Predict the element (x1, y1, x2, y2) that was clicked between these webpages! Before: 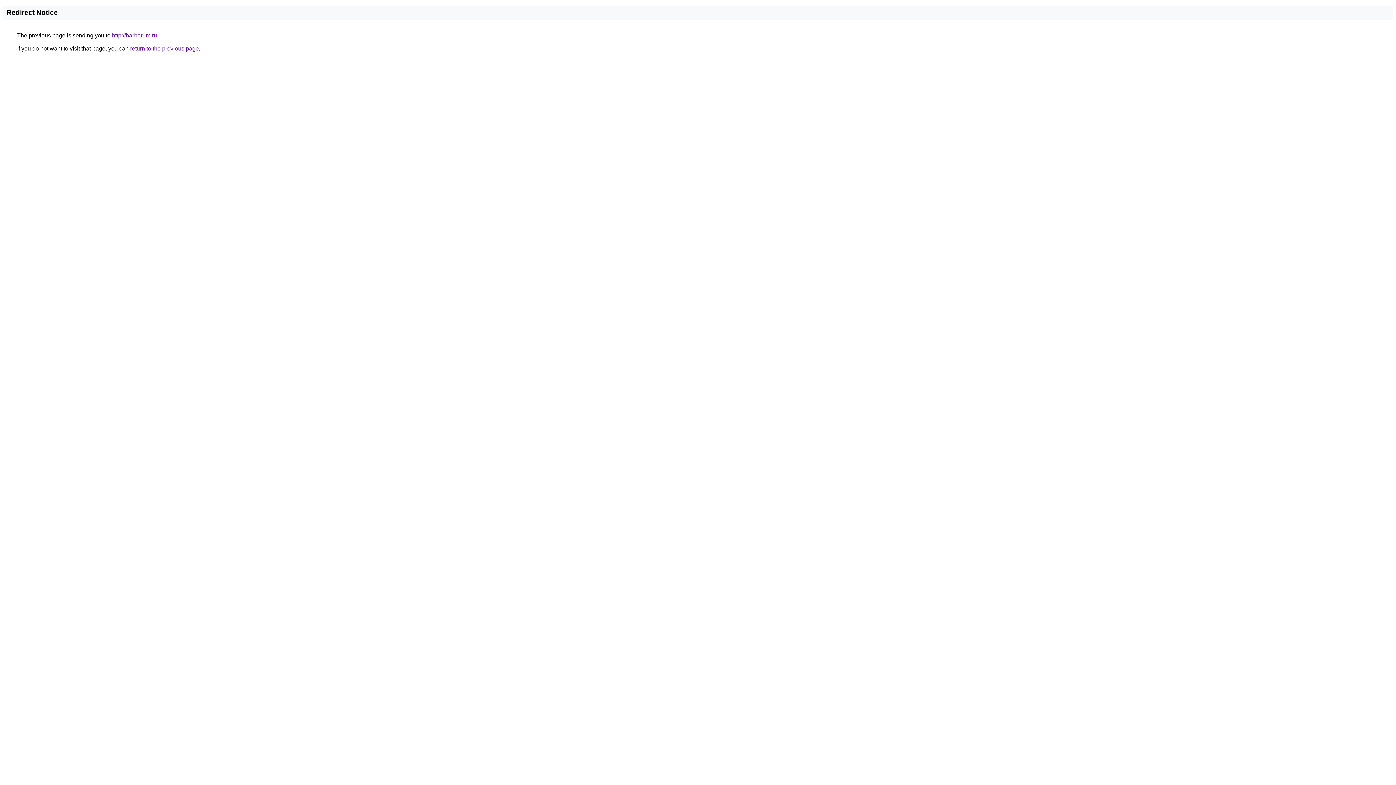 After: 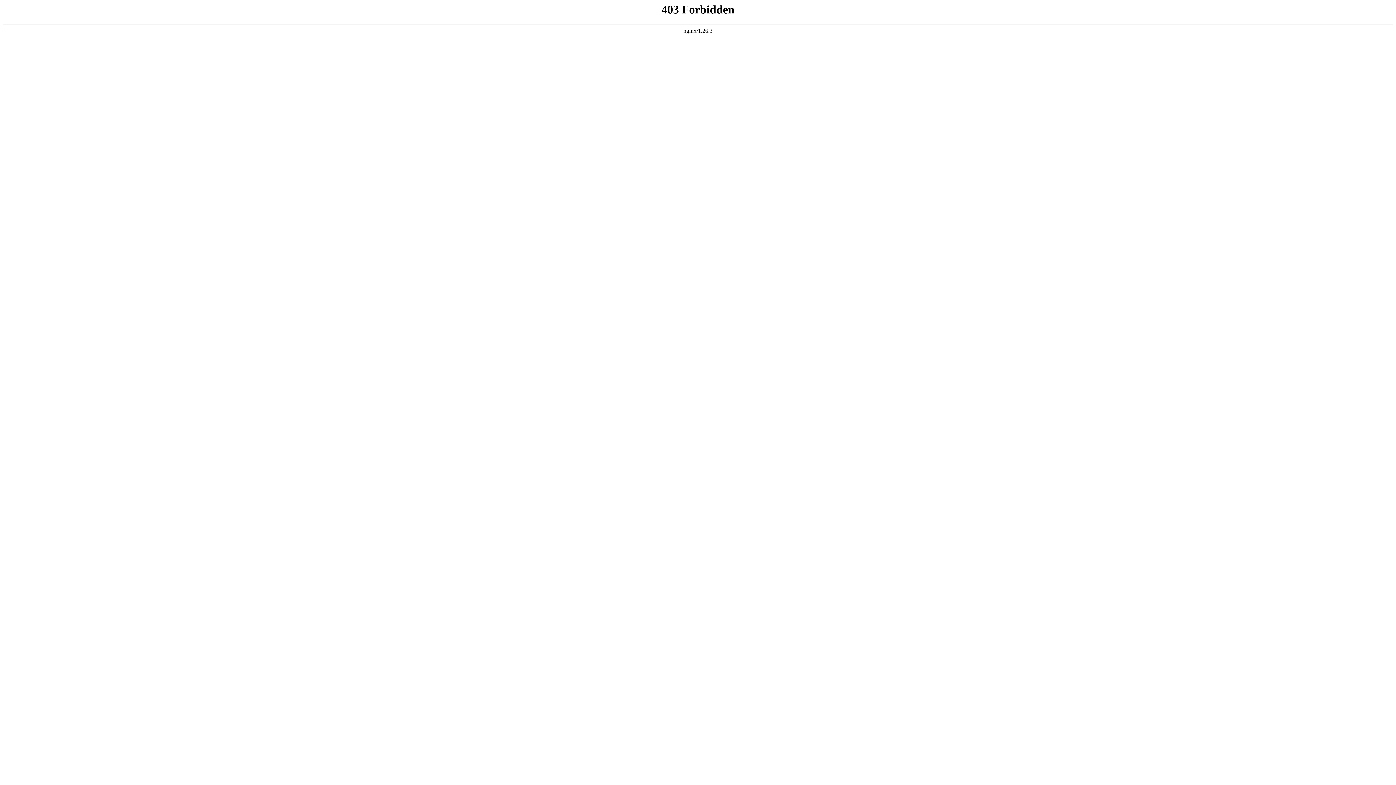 Action: bbox: (112, 32, 157, 38) label: http://barbarum.ru